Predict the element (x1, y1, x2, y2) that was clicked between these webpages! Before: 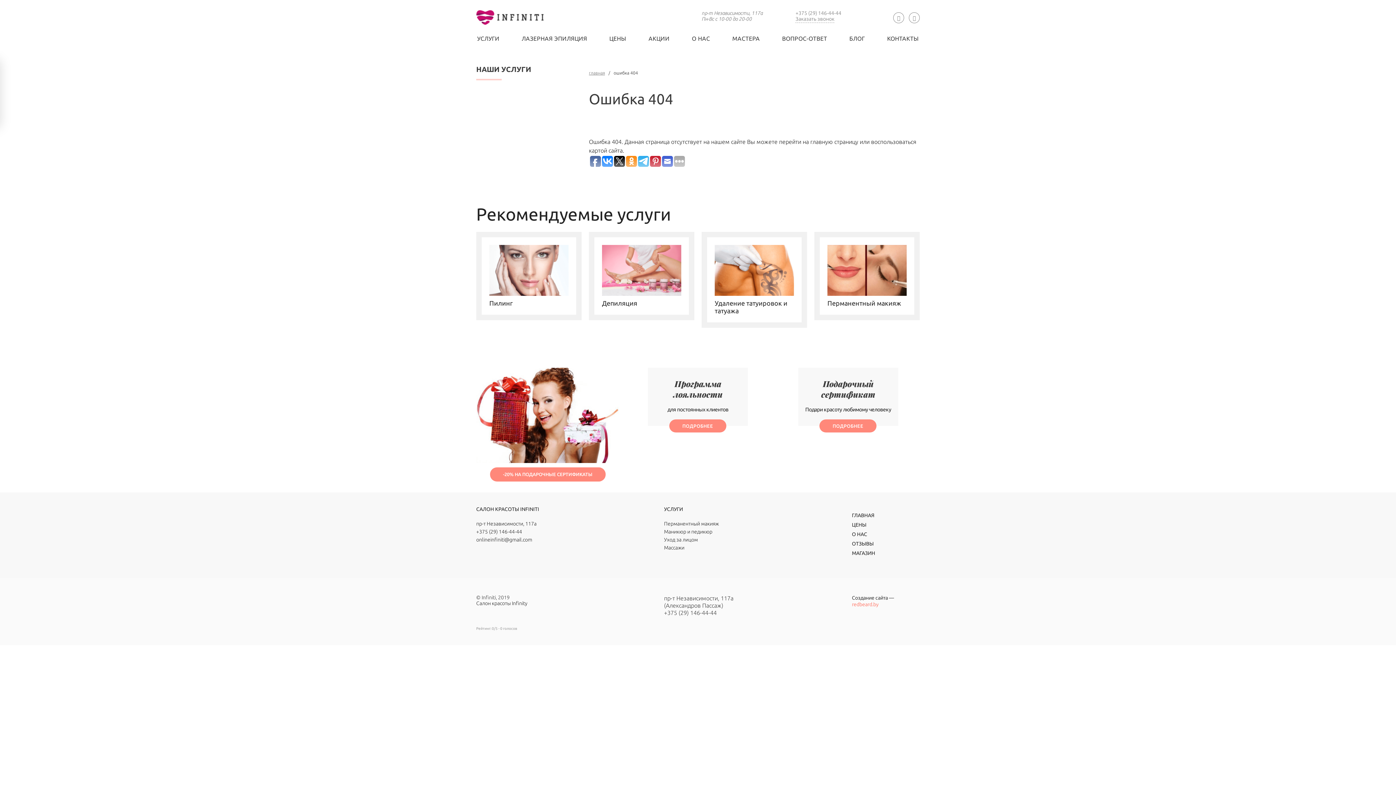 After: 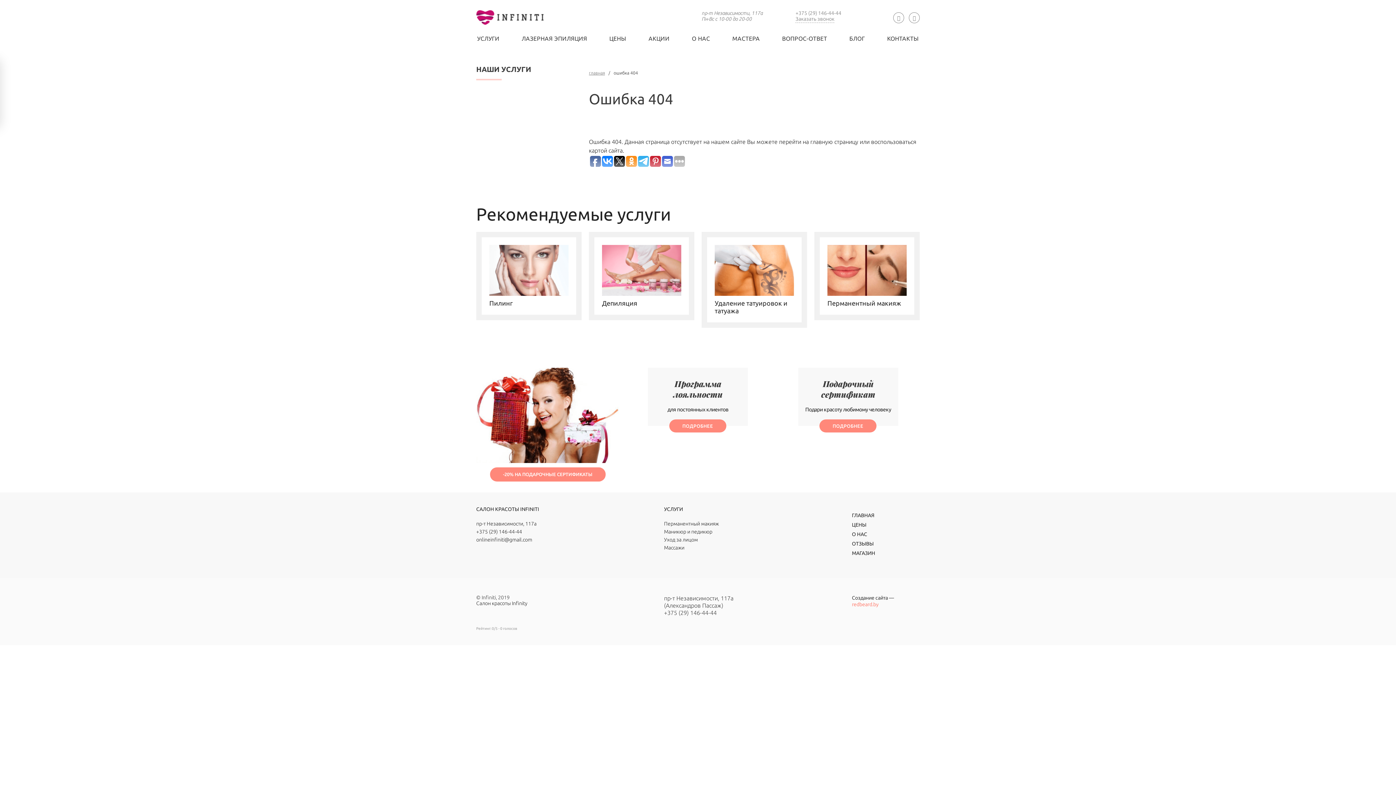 Action: label: Салон красоты Infinity bbox: (476, 600, 527, 606)